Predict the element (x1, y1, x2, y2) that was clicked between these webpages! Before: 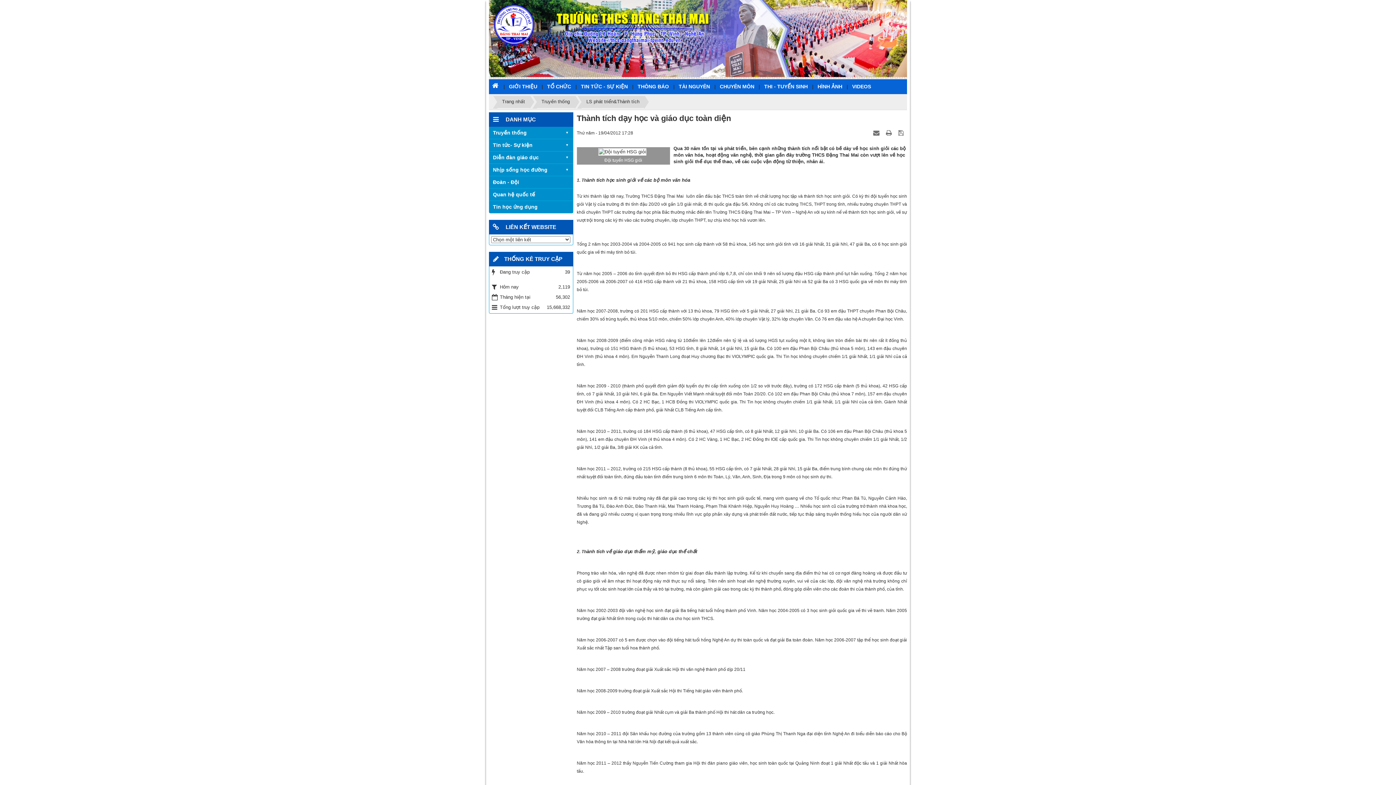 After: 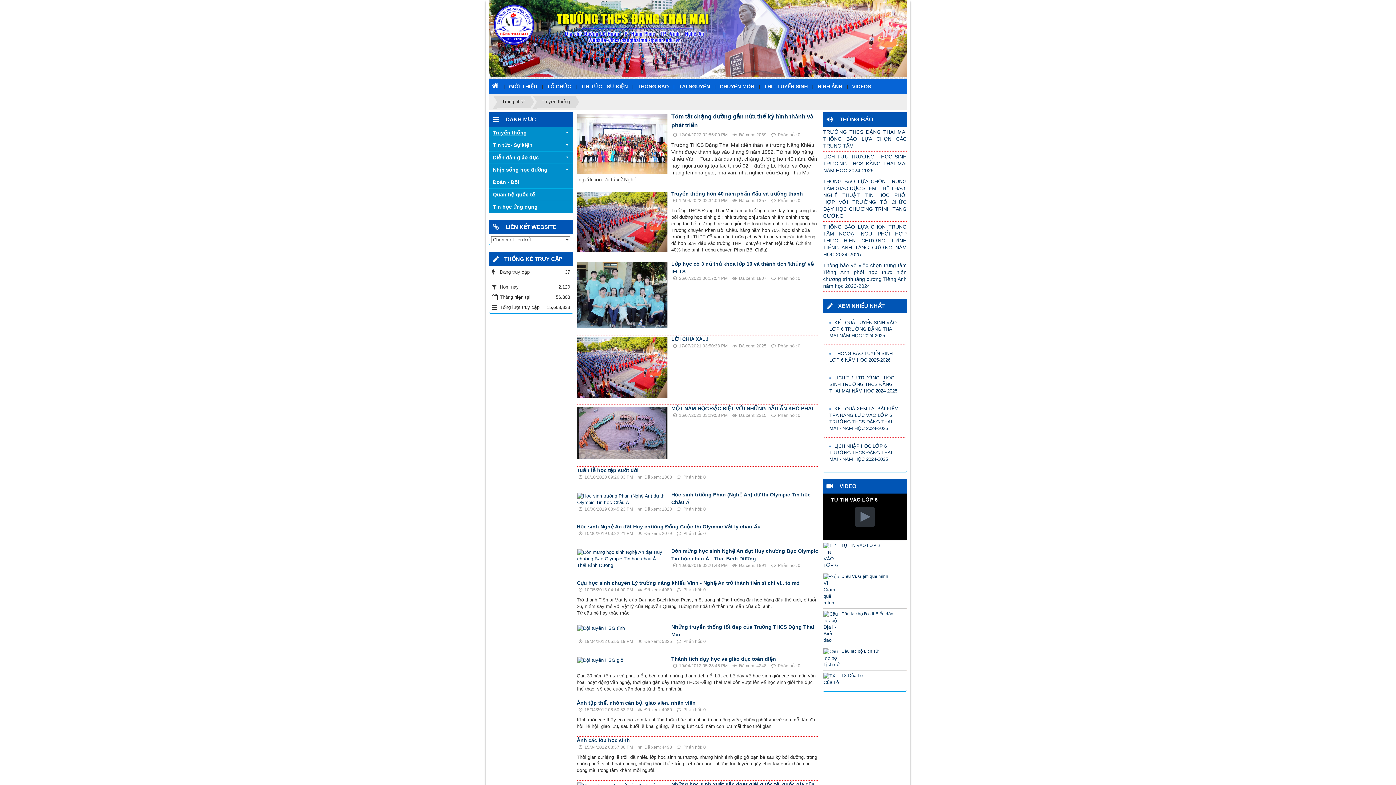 Action: bbox: (489, 126, 572, 138) label: Truyền thống